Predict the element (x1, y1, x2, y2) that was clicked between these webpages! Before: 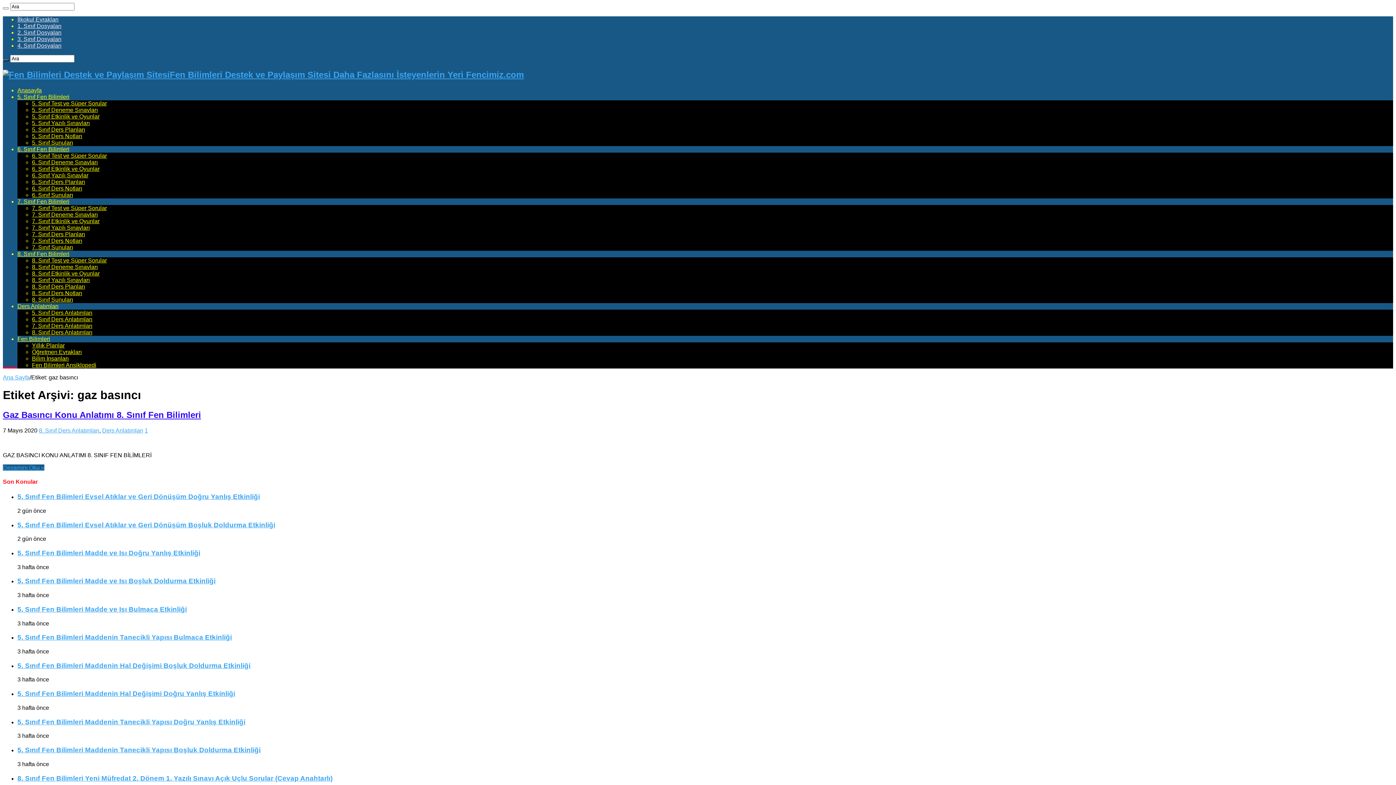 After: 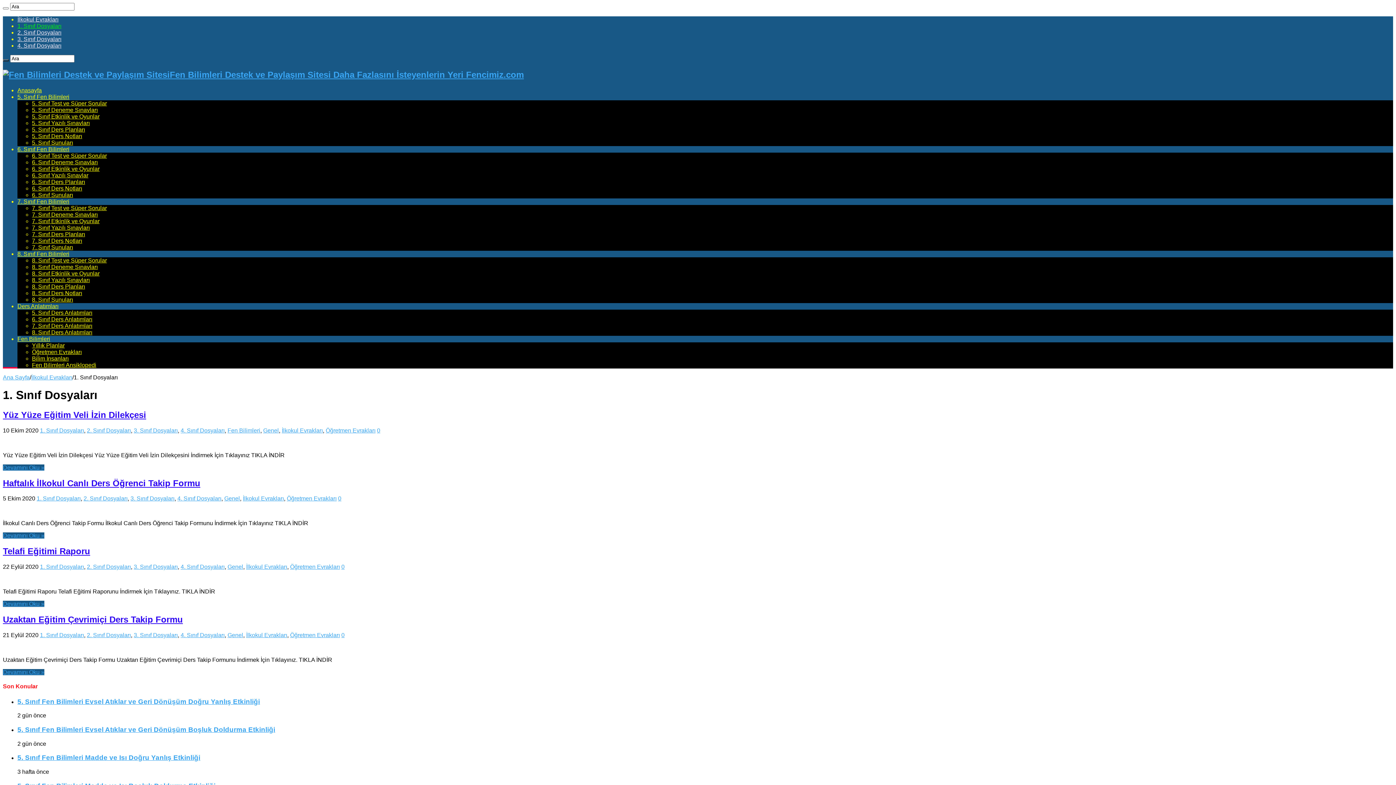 Action: bbox: (17, 22, 61, 29) label: 1. Sınıf Dosyaları